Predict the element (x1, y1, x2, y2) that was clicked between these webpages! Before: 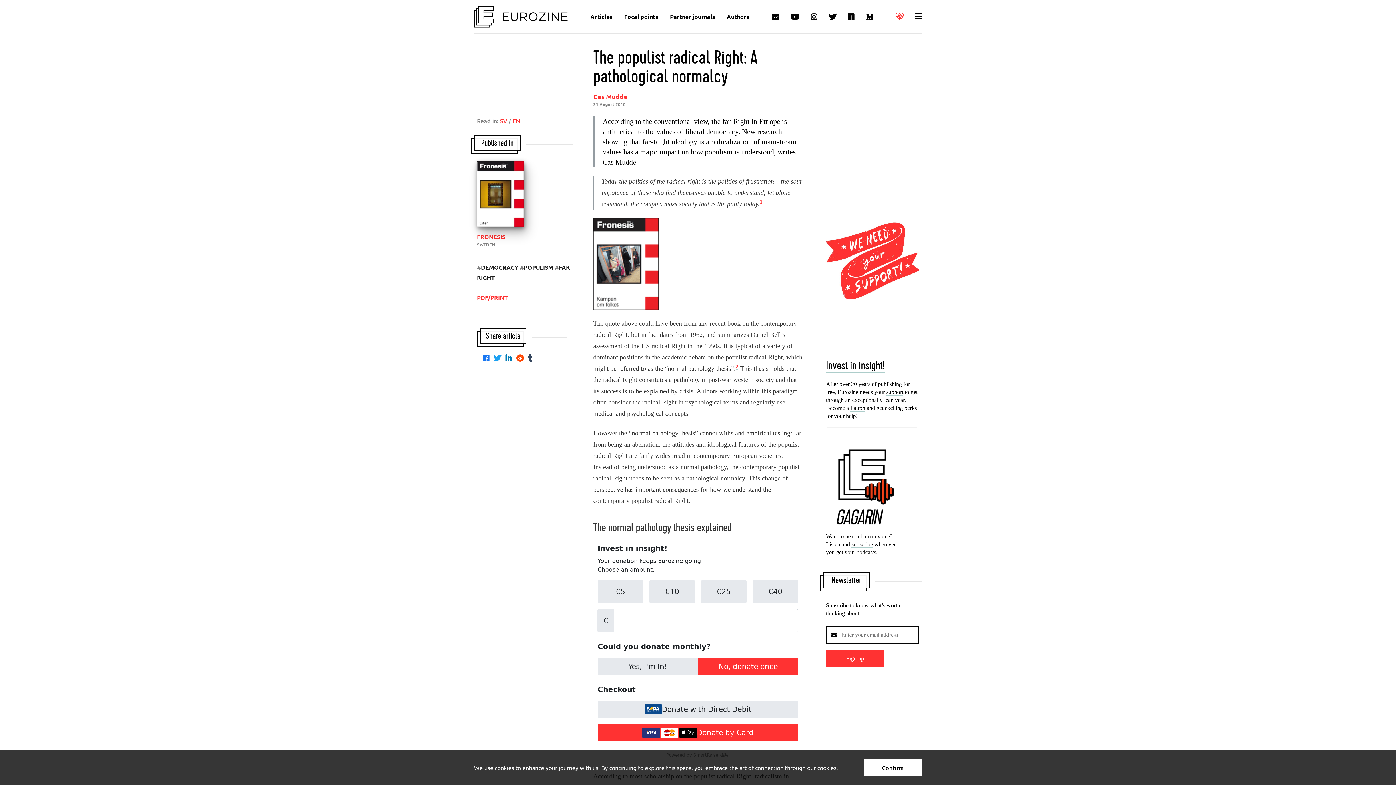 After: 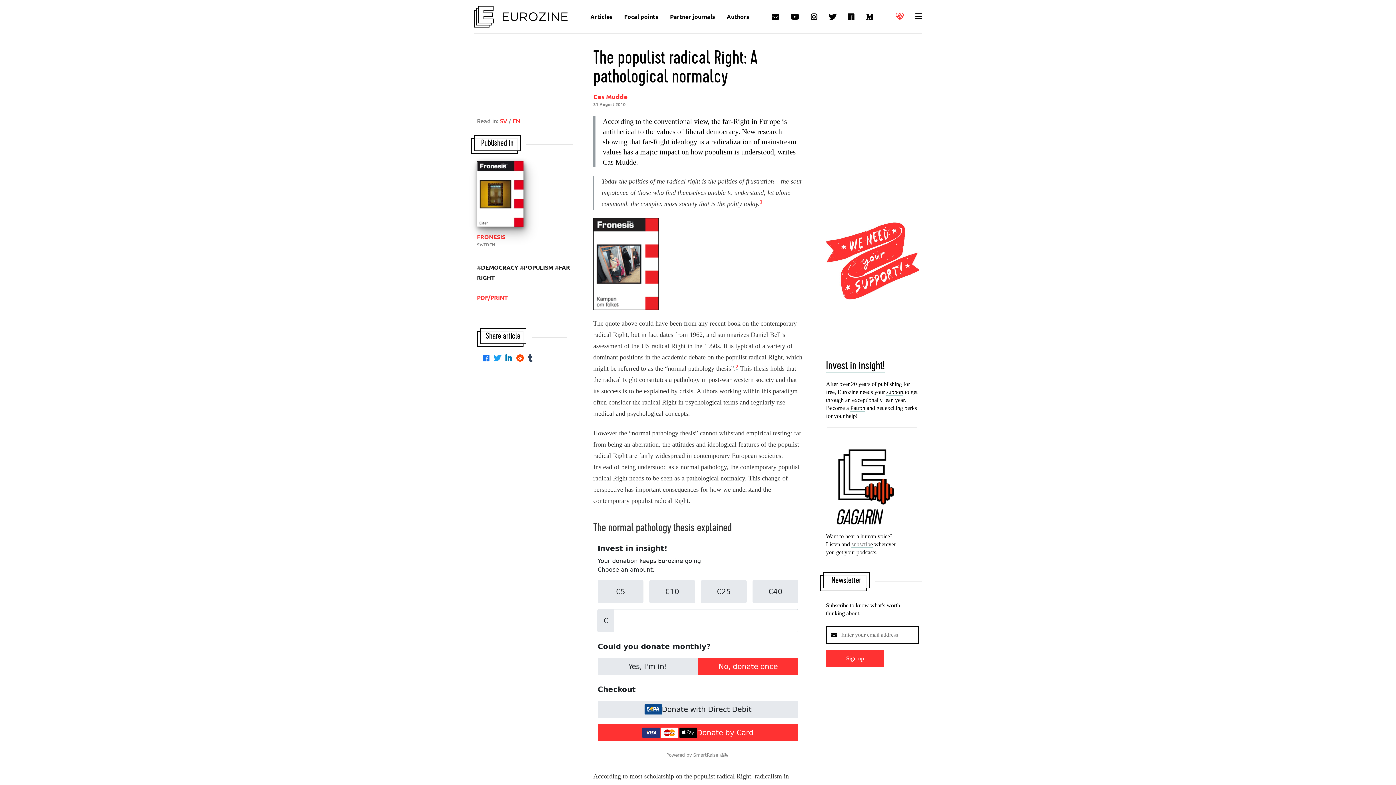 Action: label: Confirm bbox: (864, 759, 922, 776)